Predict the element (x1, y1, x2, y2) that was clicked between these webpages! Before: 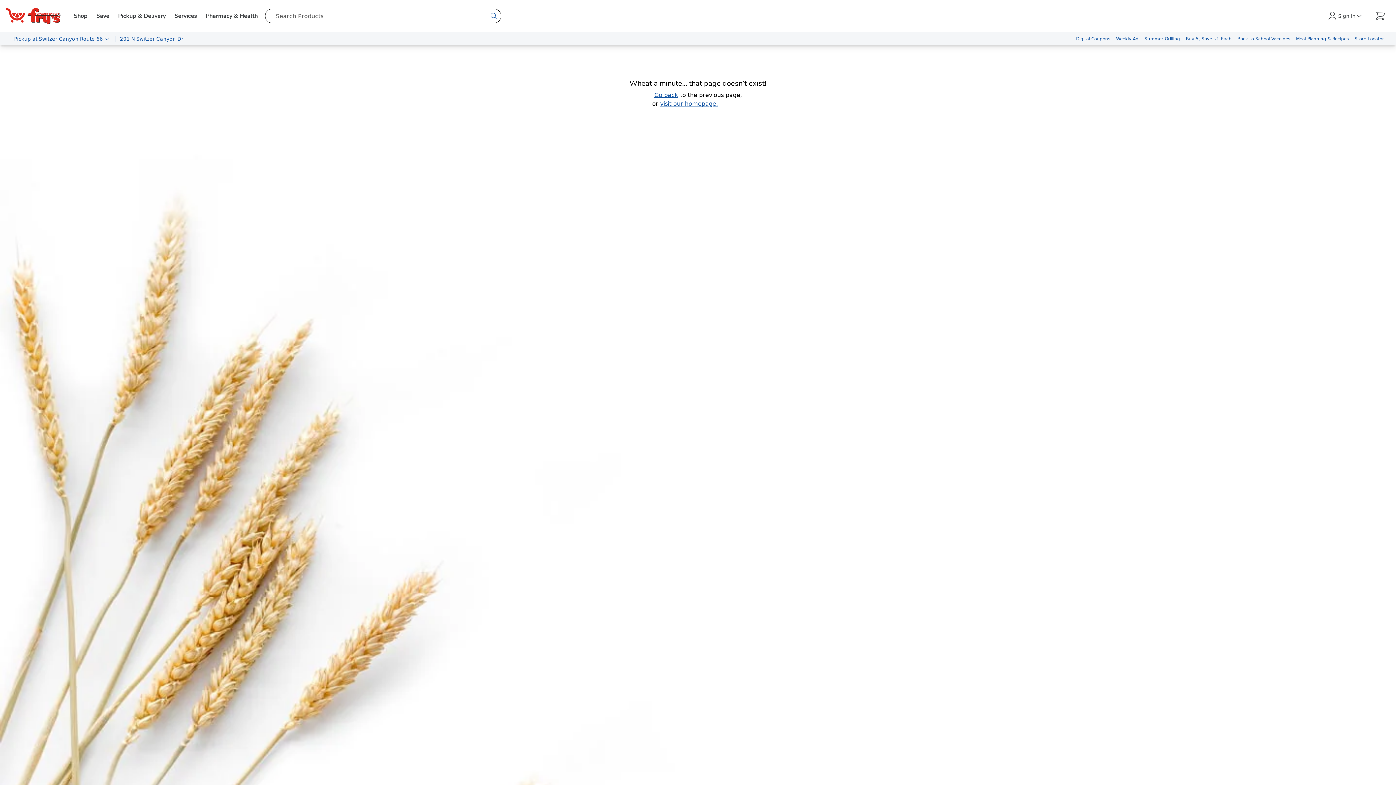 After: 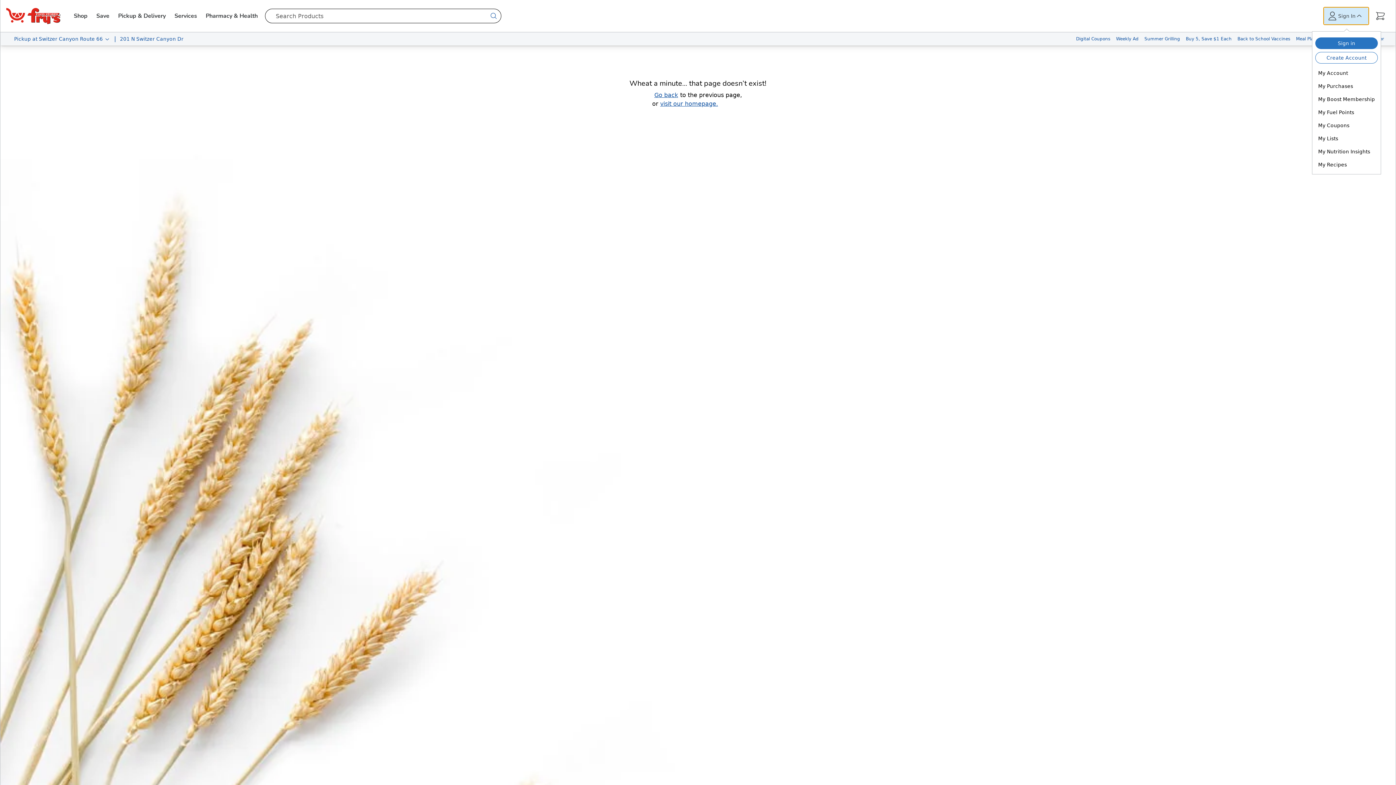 Action: bbox: (1324, 7, 1369, 24) label: Sign In